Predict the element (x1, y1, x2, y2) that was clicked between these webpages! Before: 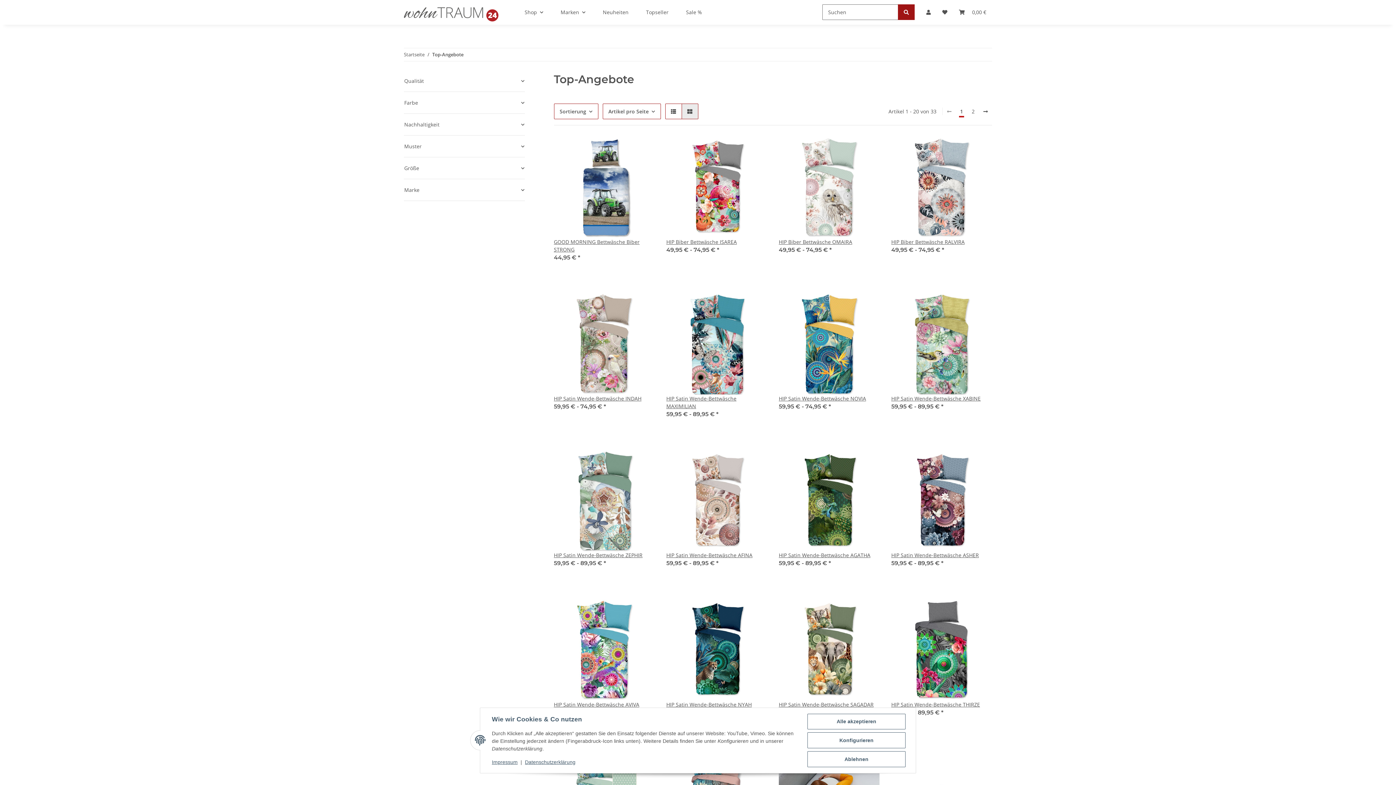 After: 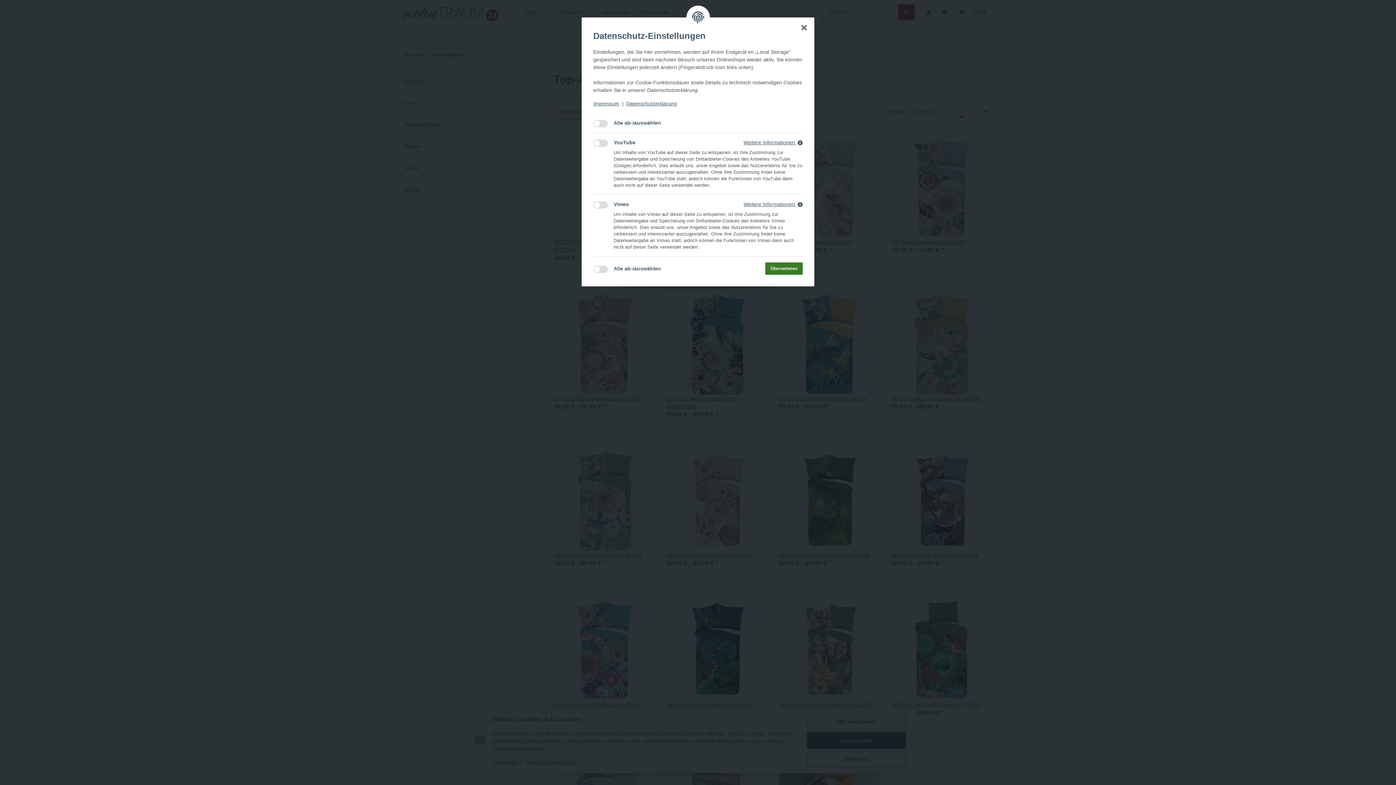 Action: label: Konfigurieren bbox: (807, 732, 905, 748)